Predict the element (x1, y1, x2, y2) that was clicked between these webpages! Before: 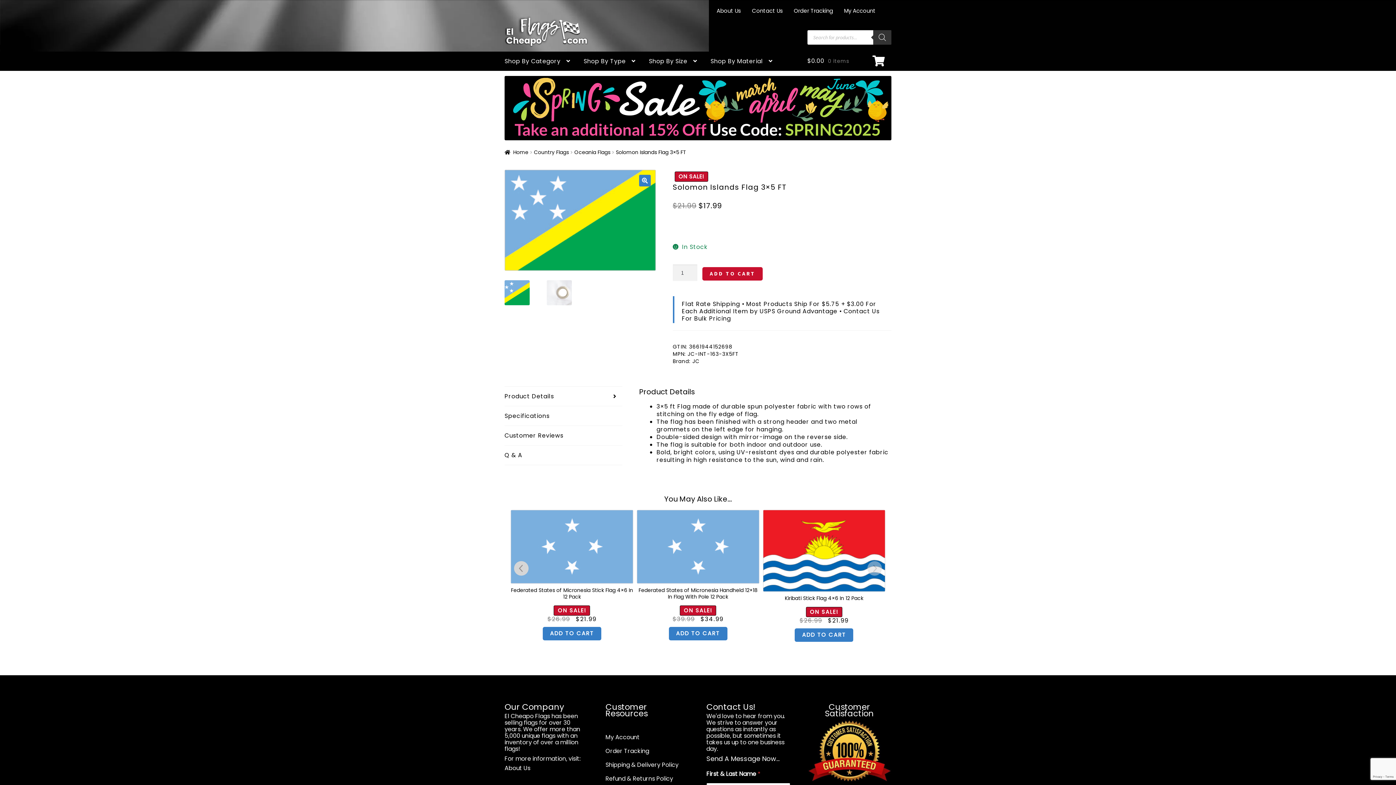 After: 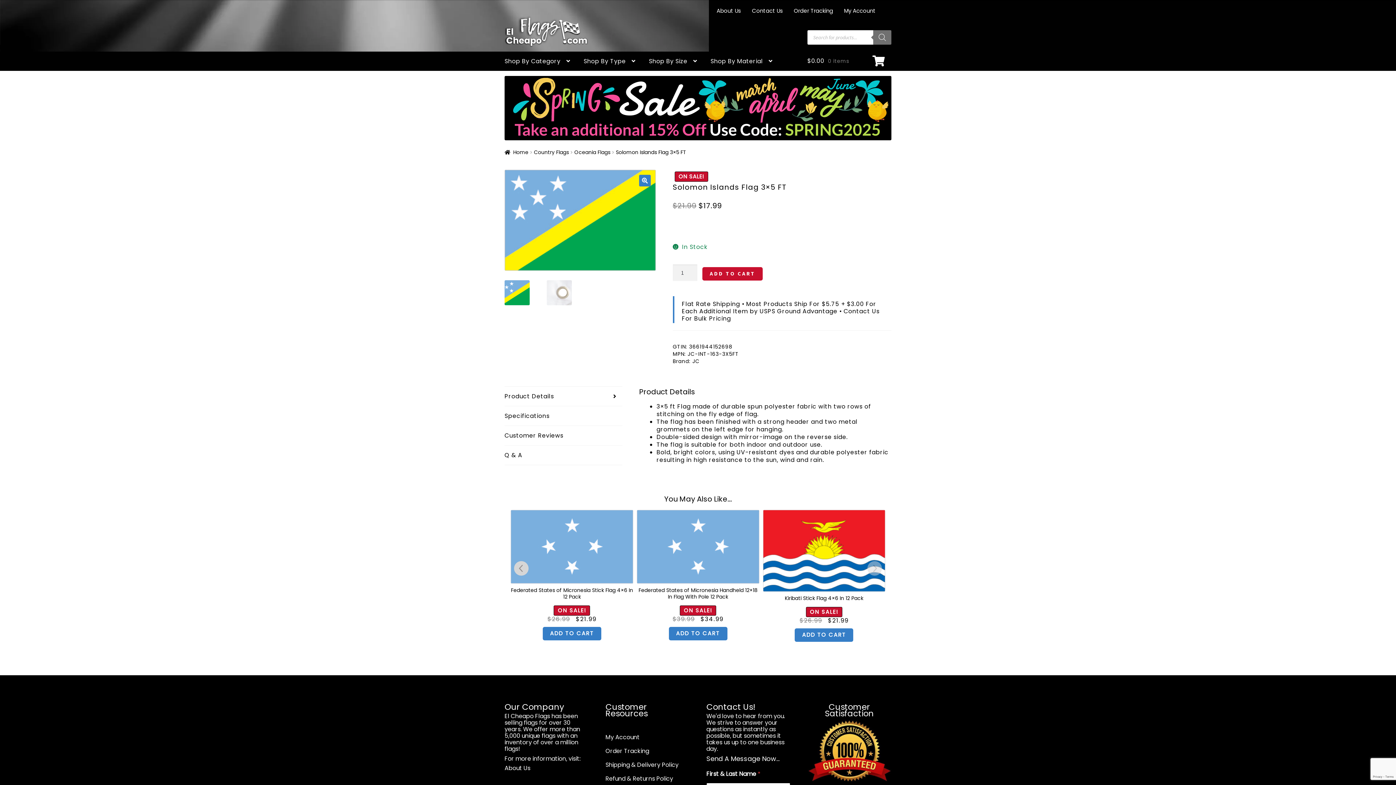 Action: label: Search bbox: (873, 30, 891, 44)